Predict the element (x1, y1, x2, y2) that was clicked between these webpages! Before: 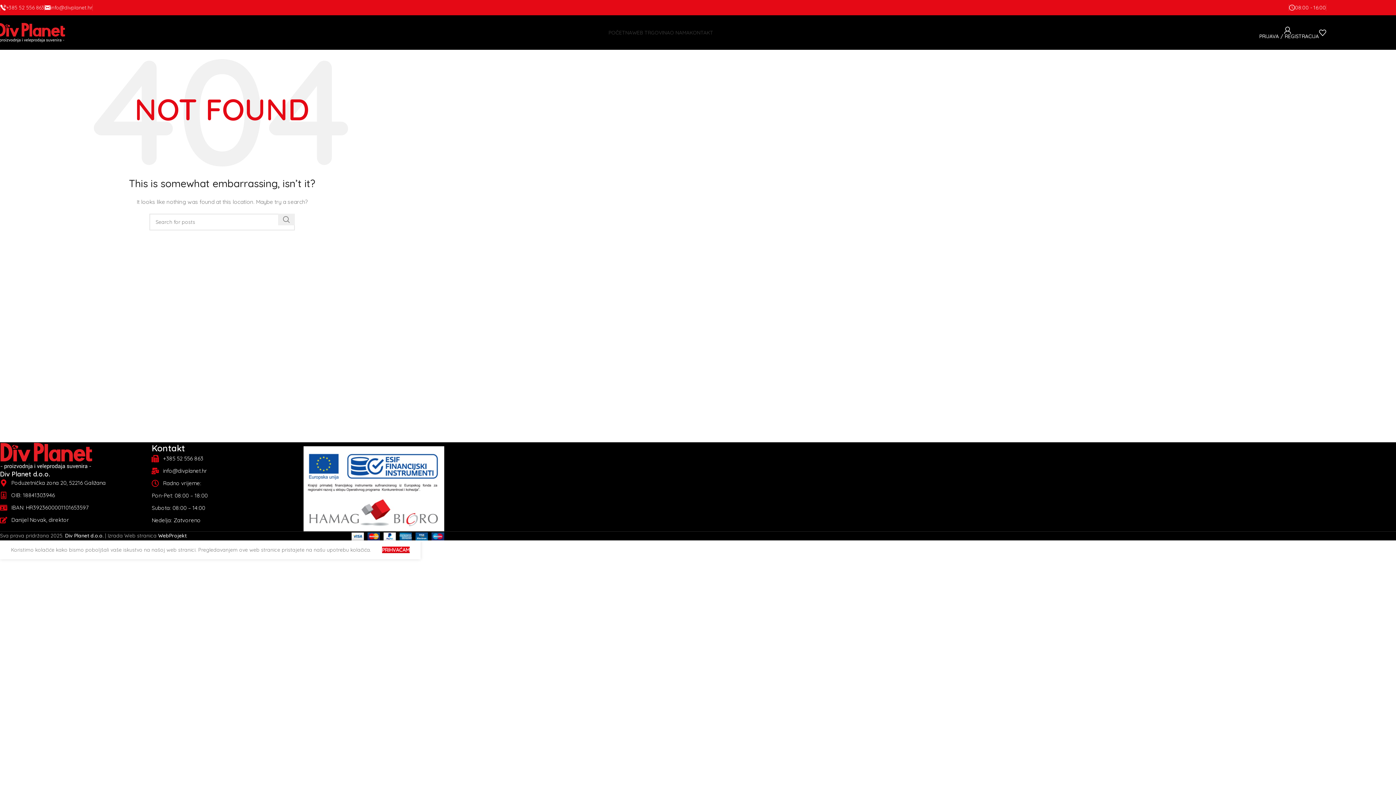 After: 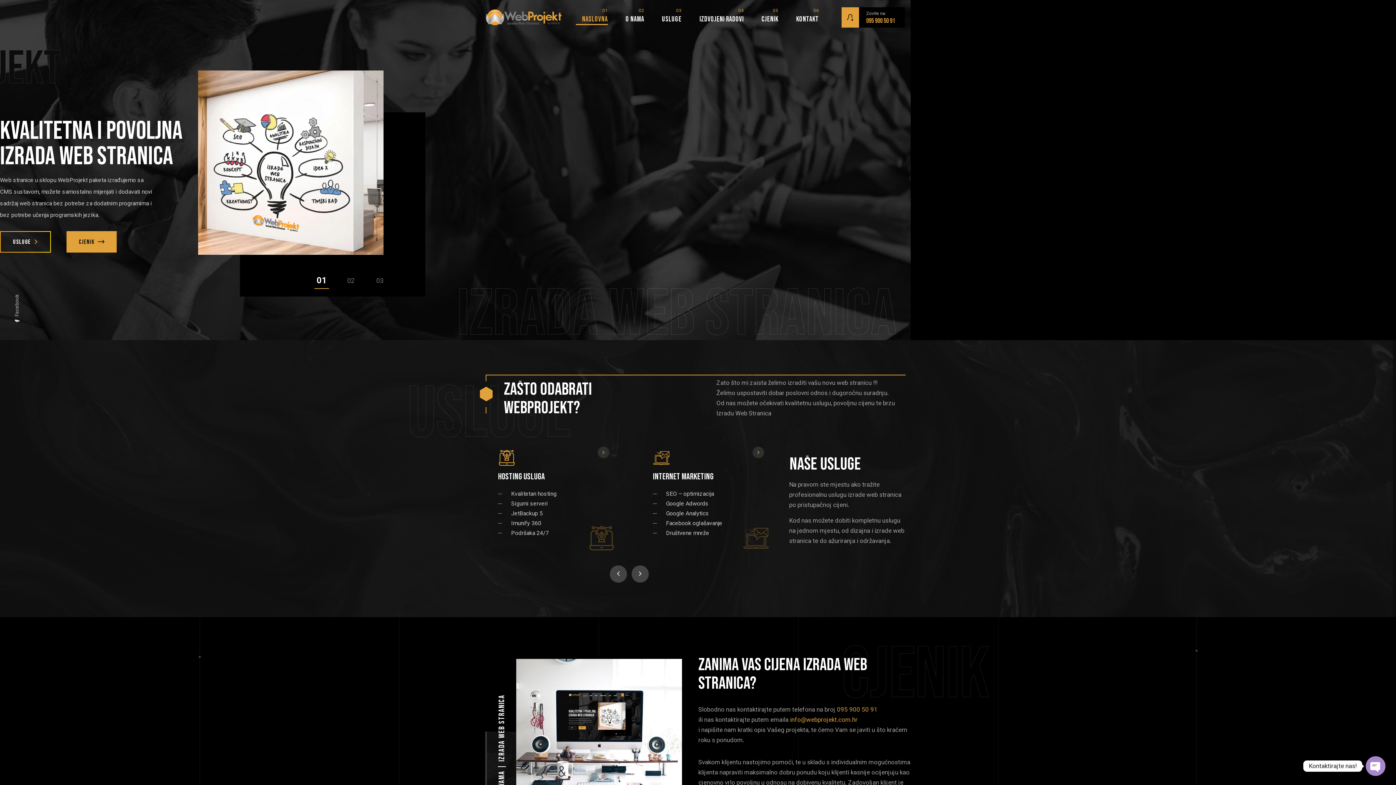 Action: bbox: (156, 532, 186, 539) label:  WebProjekt